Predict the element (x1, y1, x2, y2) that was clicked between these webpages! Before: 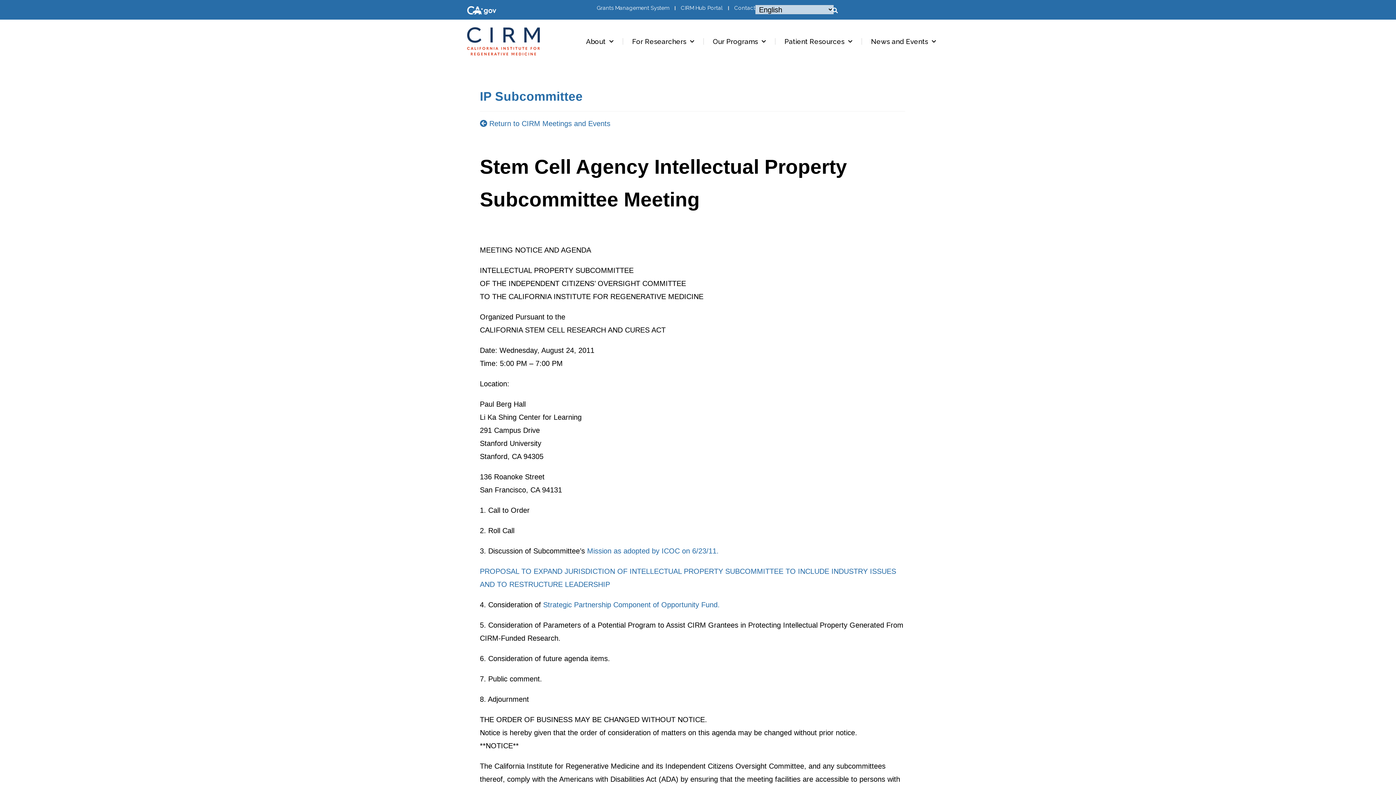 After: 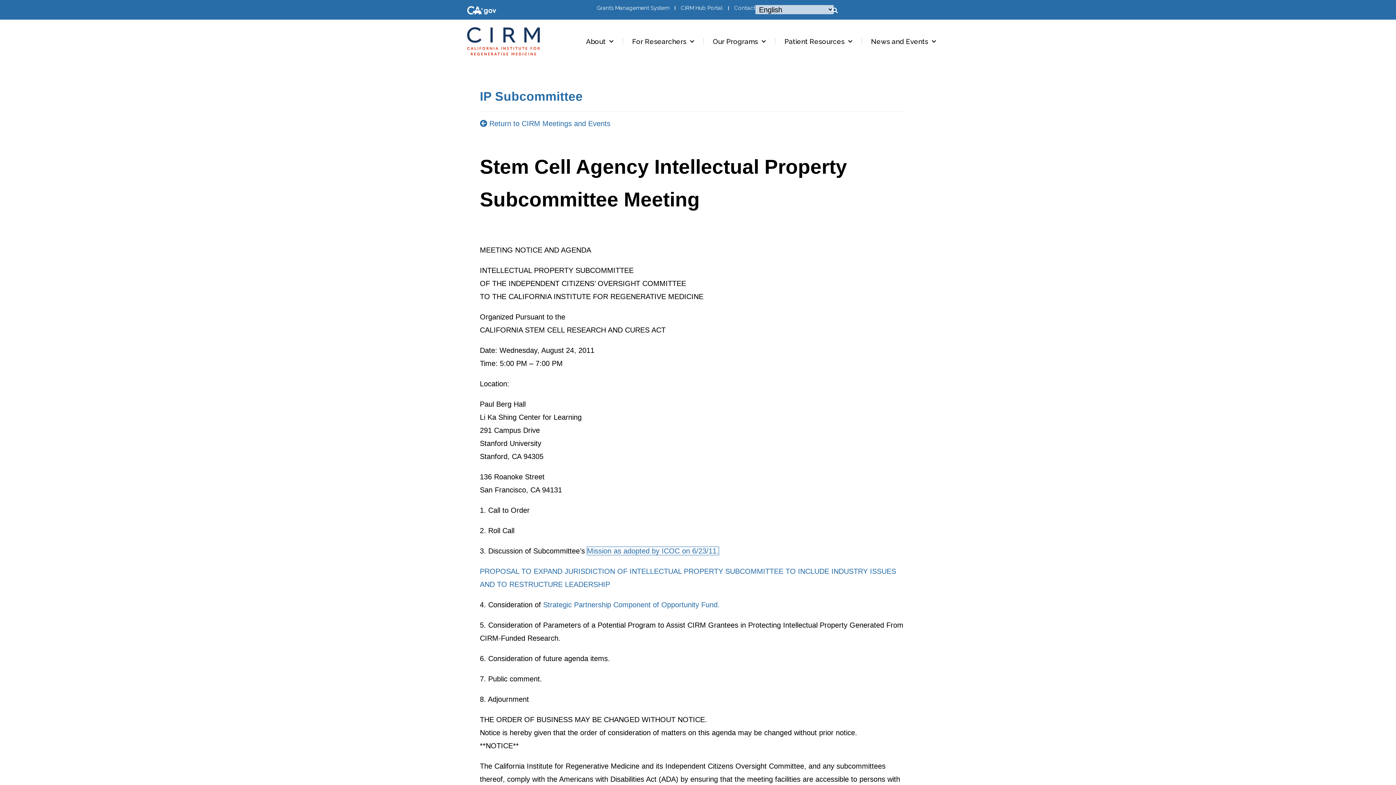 Action: label: Mission as adopted by ICOC on 6/23/11. bbox: (587, 547, 718, 555)